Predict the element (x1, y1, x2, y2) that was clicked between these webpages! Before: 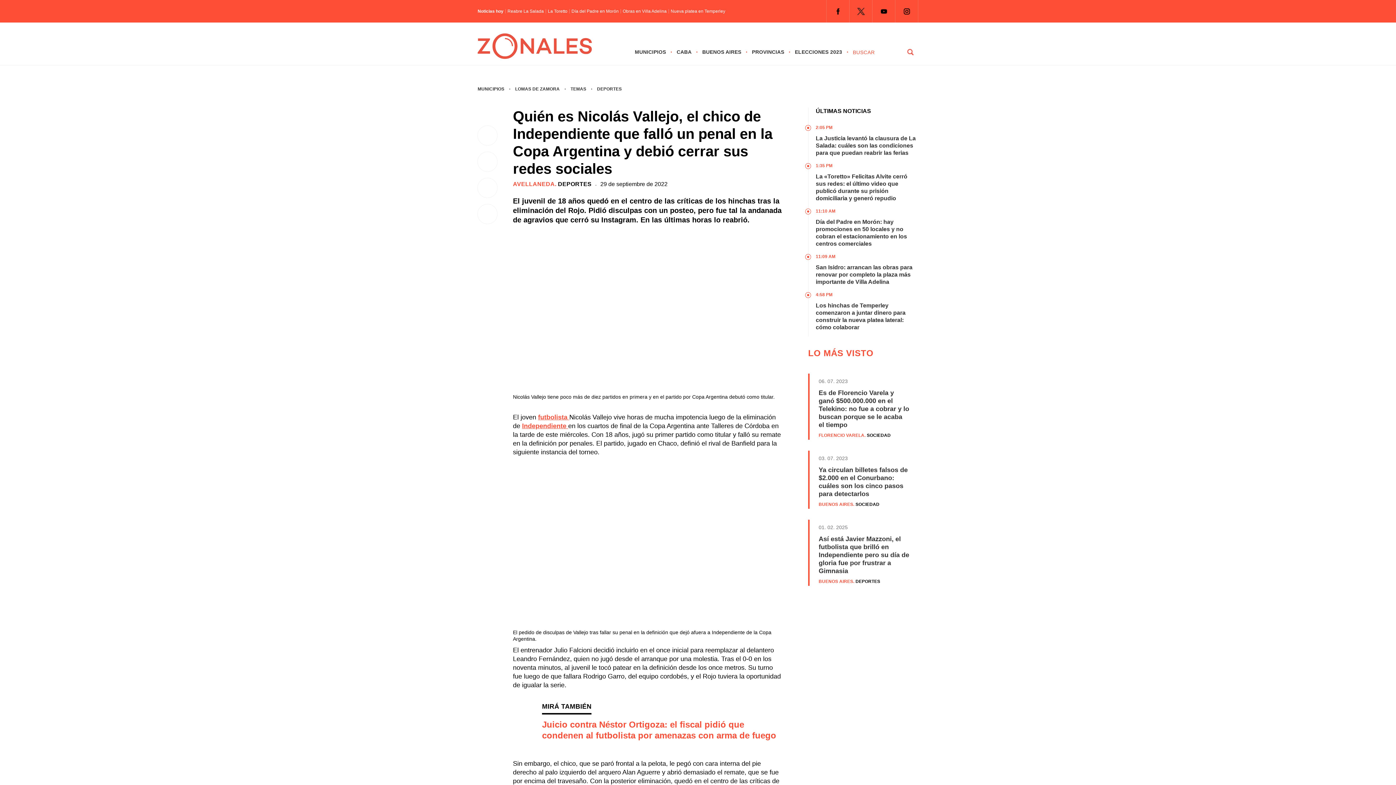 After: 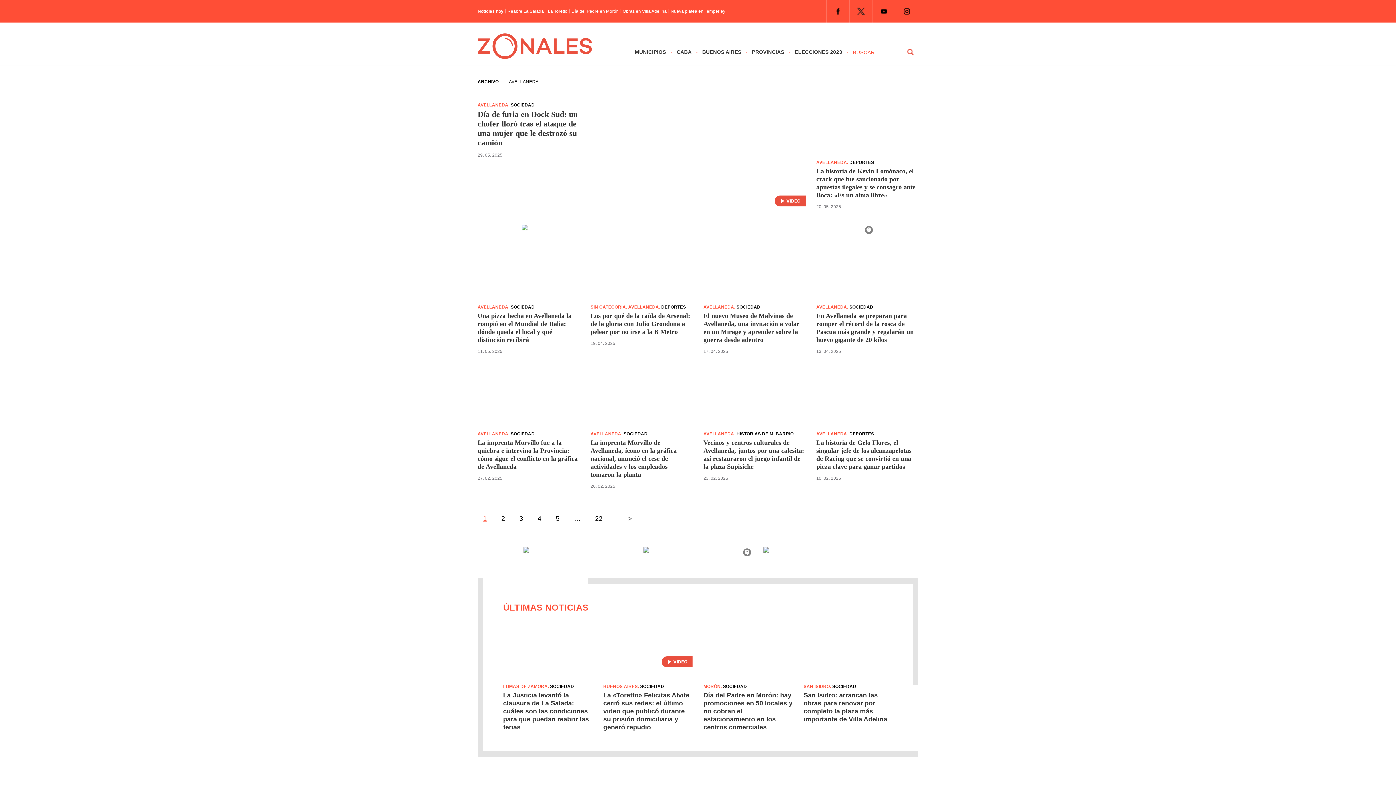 Action: label: AVELLANEDA bbox: (513, 181, 554, 187)